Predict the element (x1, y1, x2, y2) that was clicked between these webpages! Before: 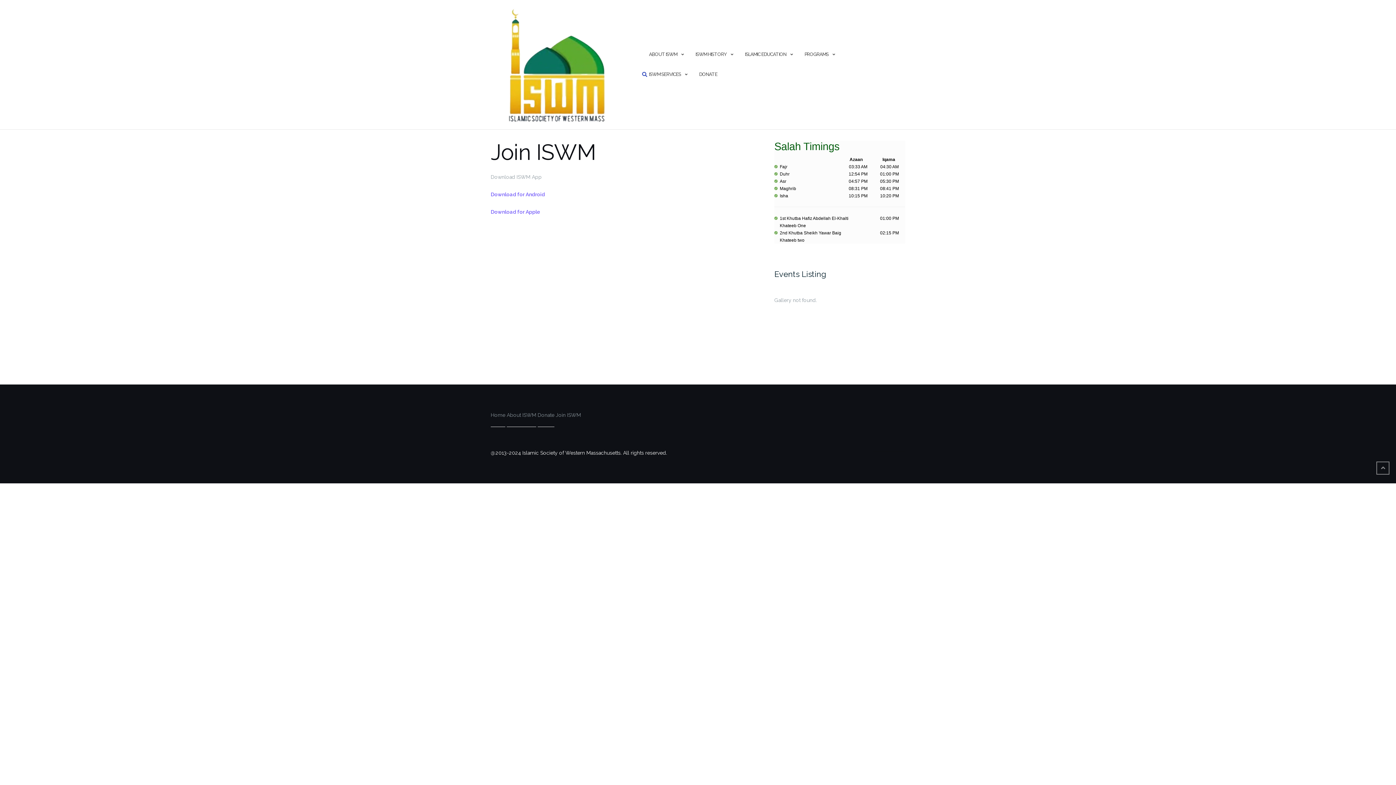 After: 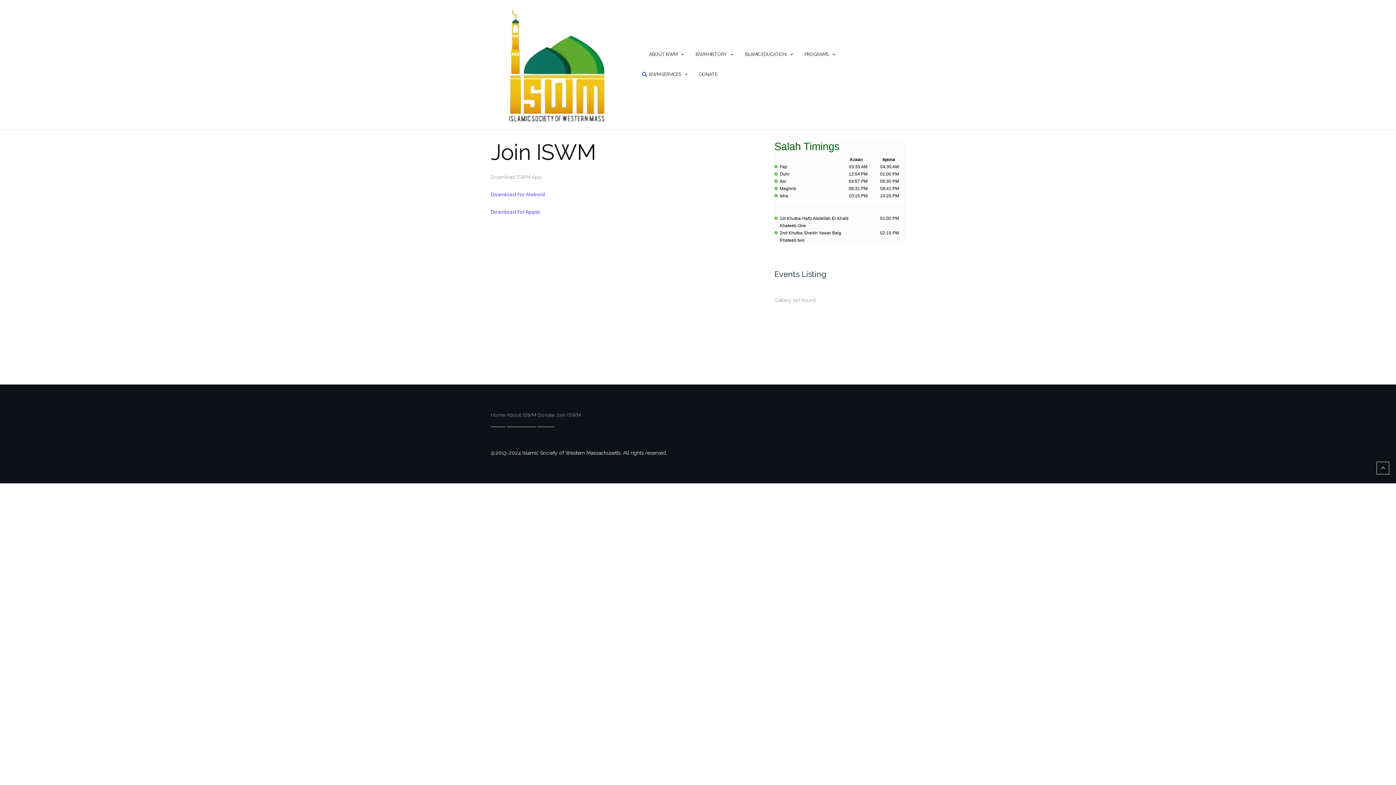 Action: label: Join ISWM bbox: (556, 412, 581, 418)